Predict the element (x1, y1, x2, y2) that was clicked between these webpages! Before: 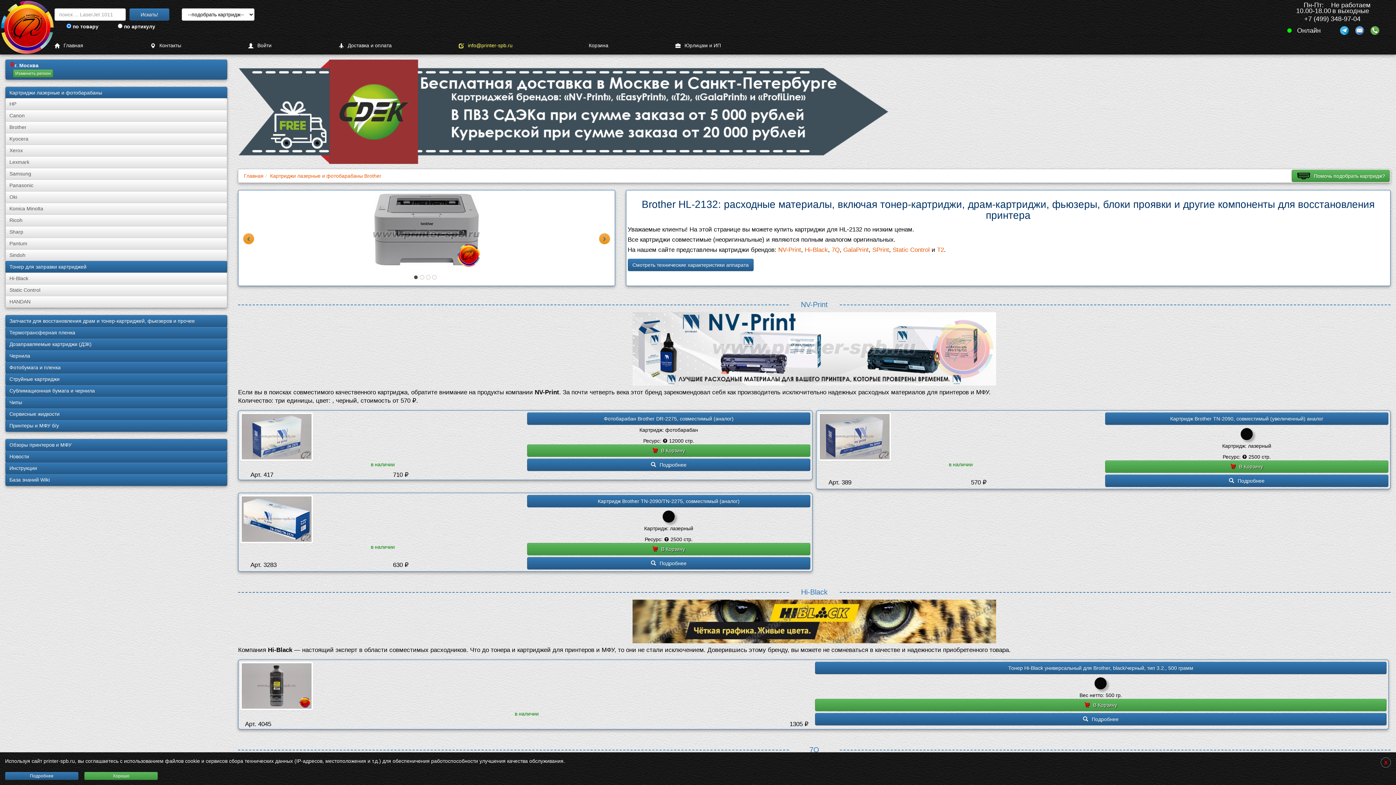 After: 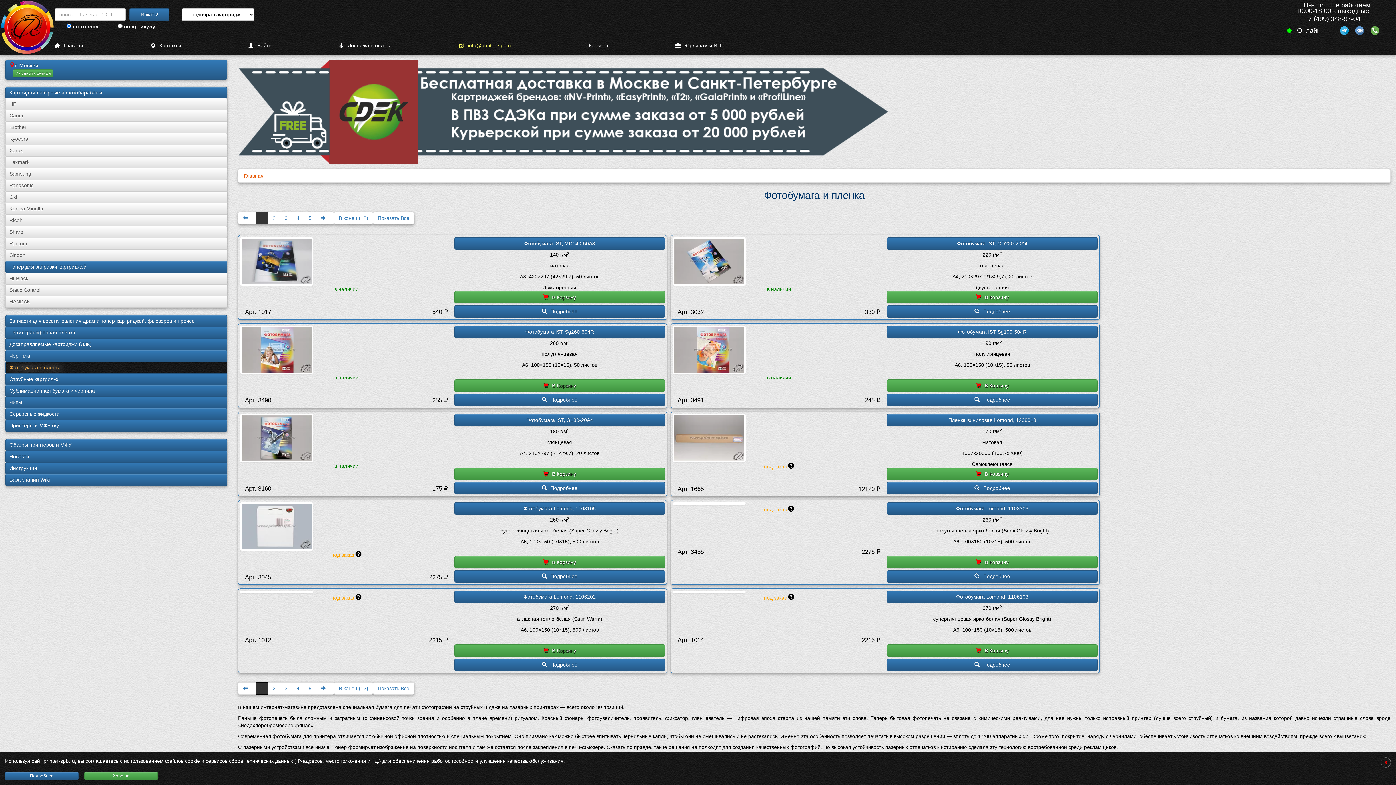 Action: bbox: (5, 361, 227, 373) label: Фотобумага и пленка